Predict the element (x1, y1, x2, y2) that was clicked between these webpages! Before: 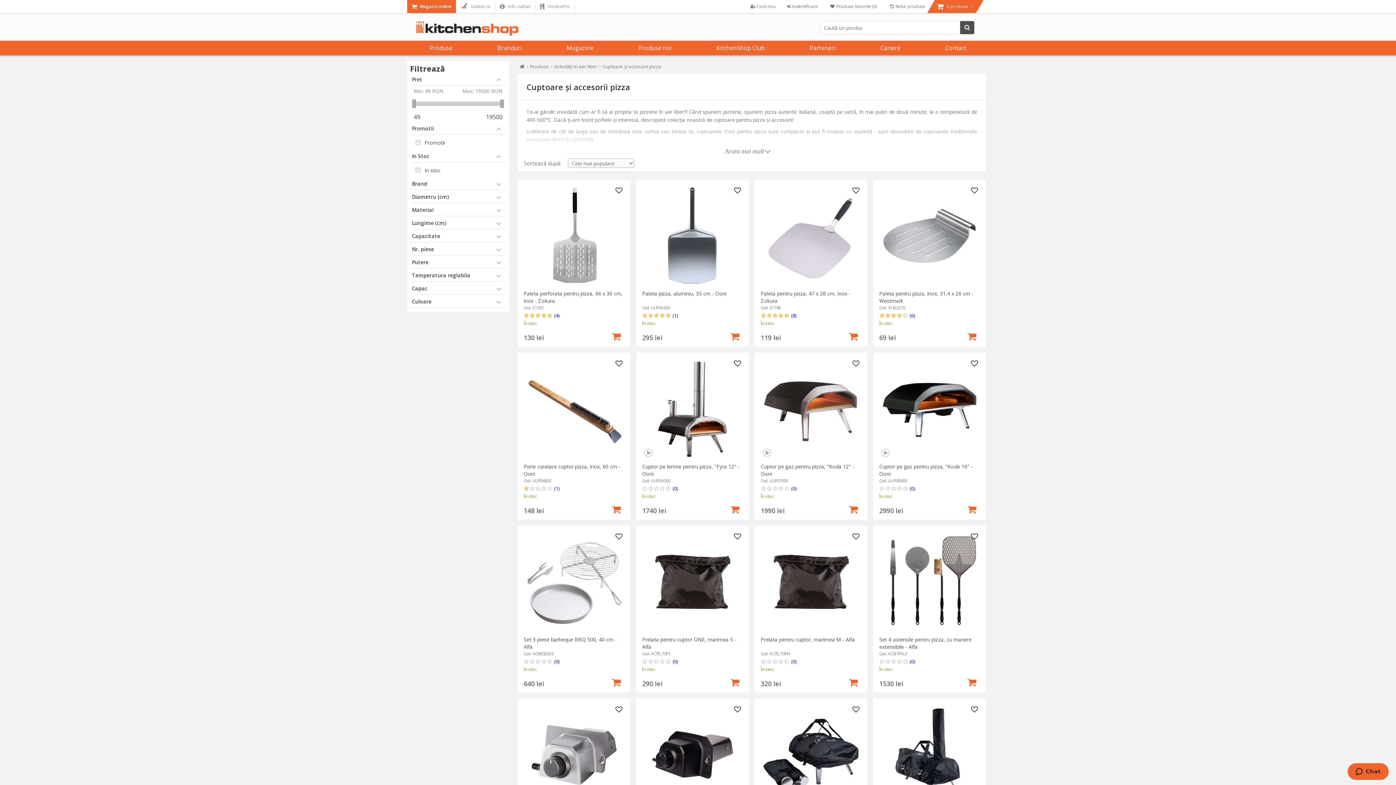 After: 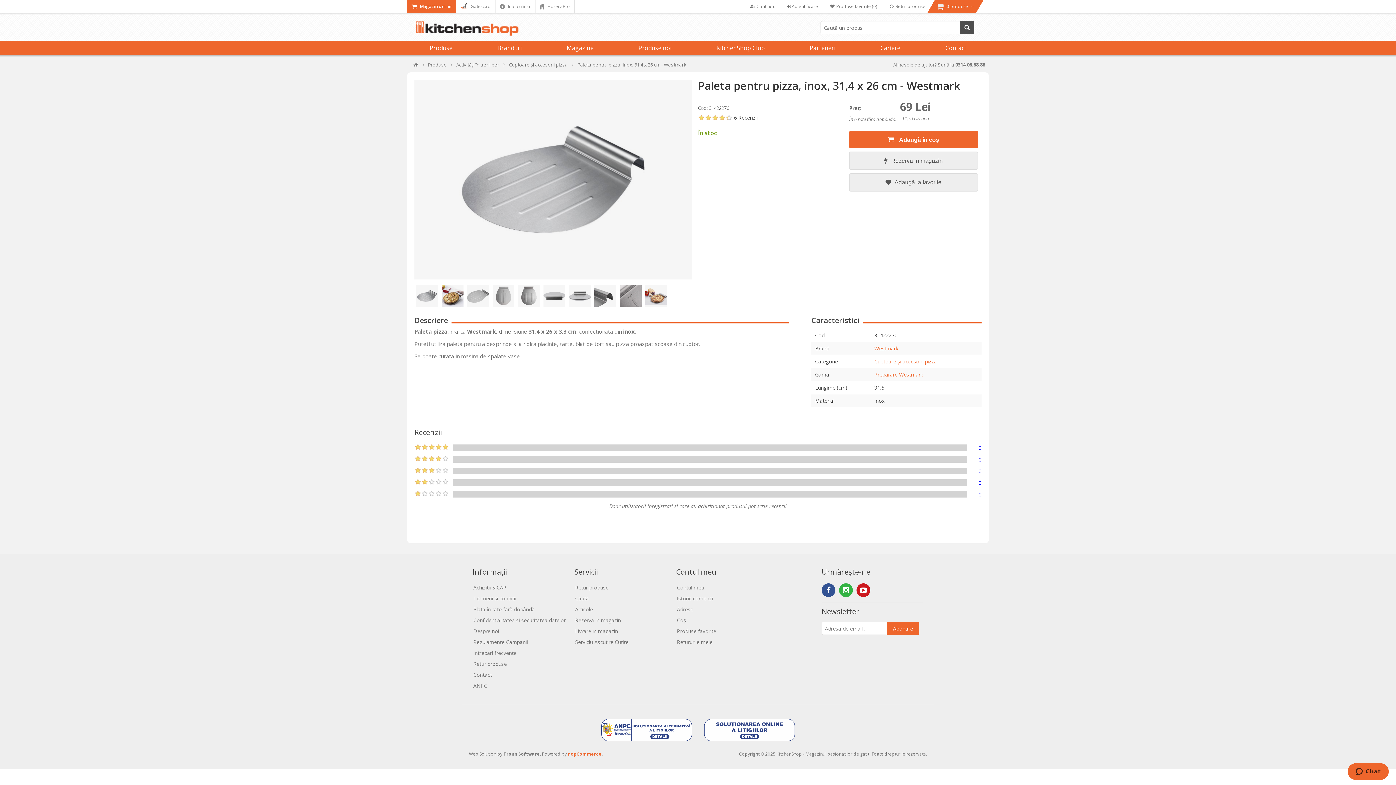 Action: bbox: (879, 185, 980, 286)